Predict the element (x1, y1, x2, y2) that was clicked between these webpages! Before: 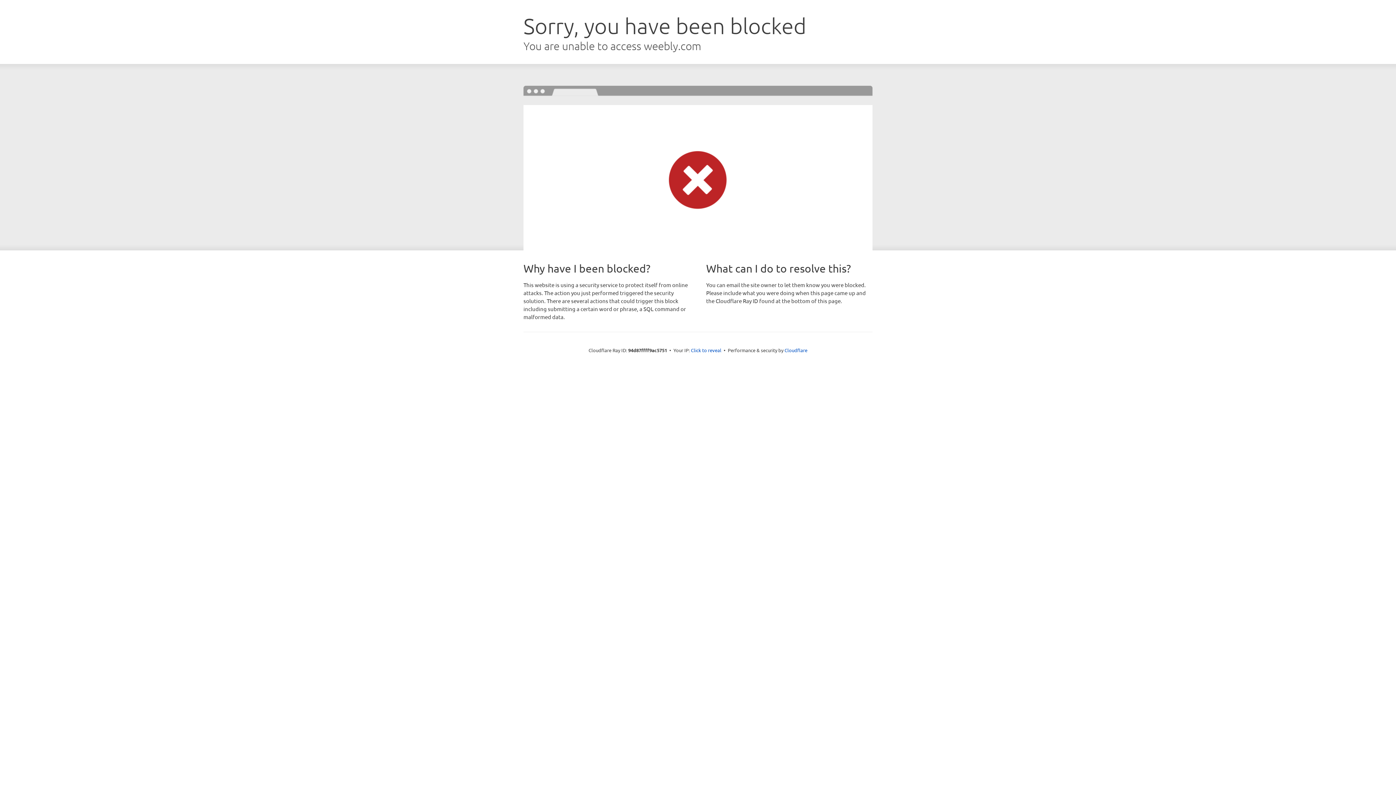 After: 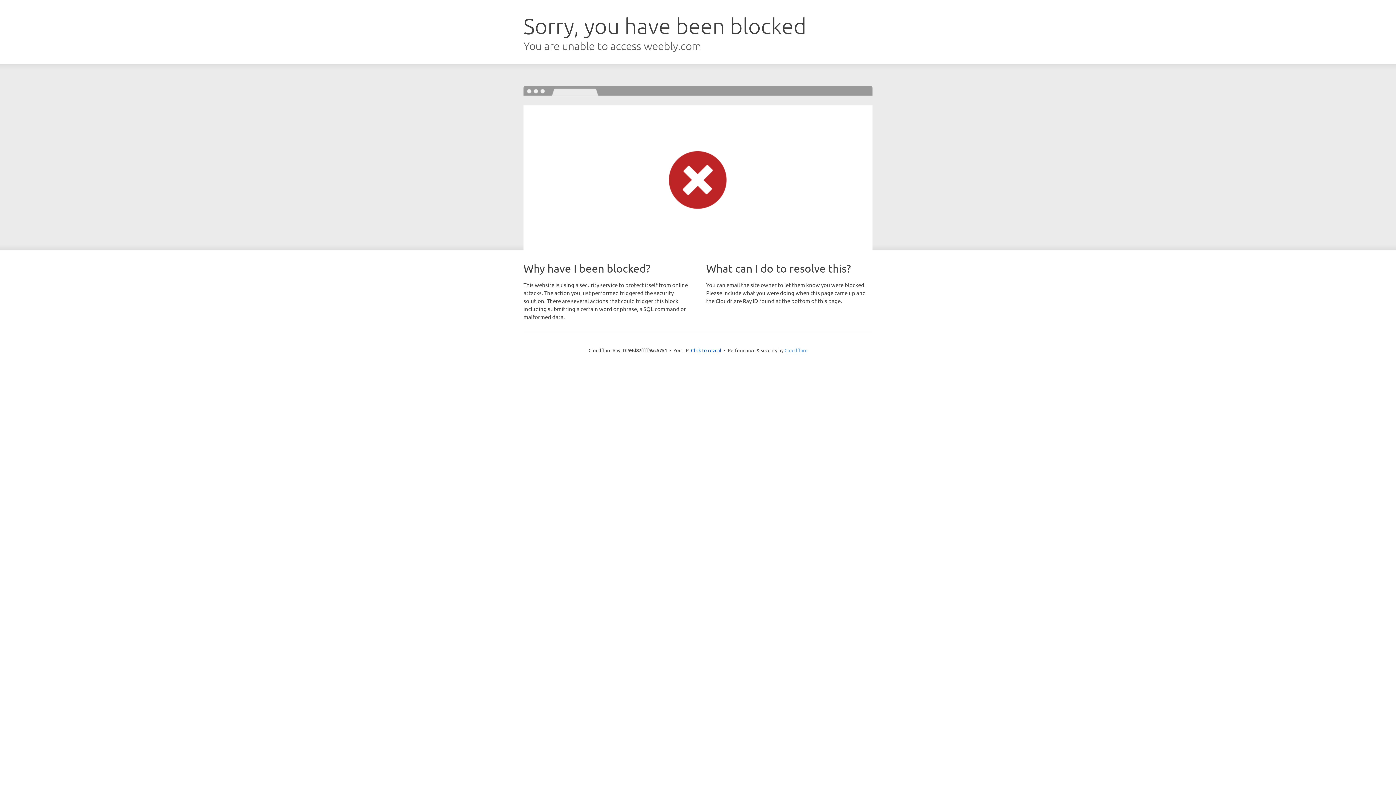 Action: label: Cloudflare bbox: (784, 347, 807, 353)